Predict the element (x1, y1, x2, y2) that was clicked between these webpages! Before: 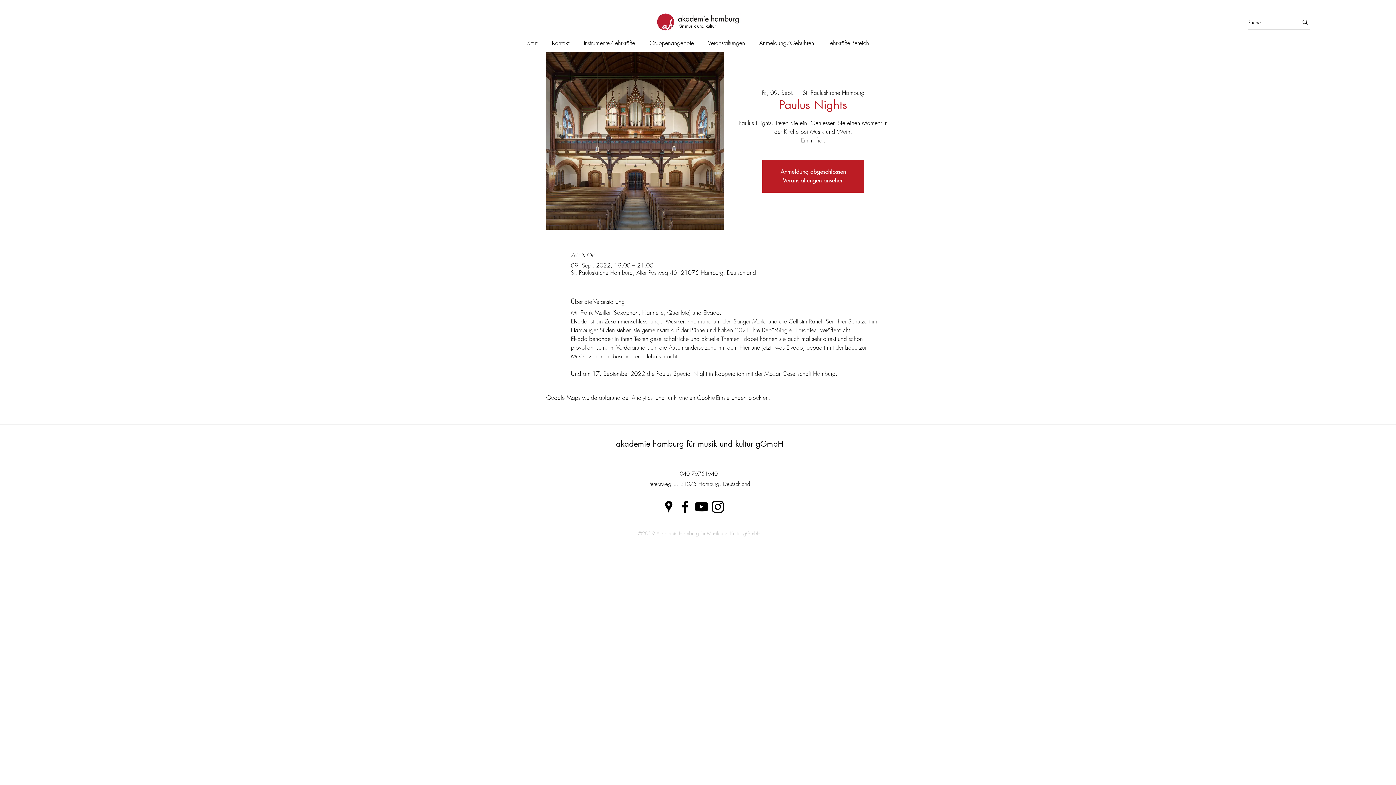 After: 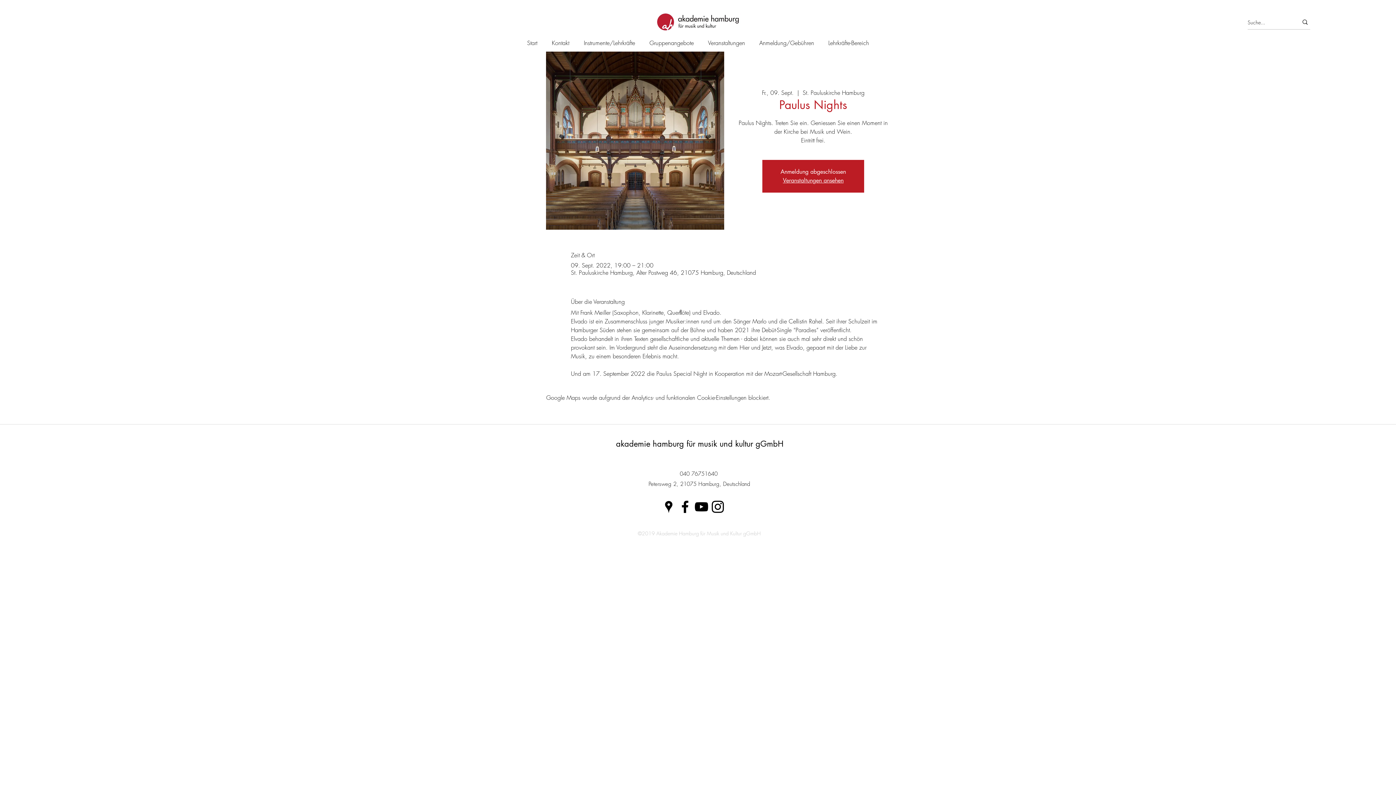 Action: label: Facebook bbox: (677, 498, 693, 515)